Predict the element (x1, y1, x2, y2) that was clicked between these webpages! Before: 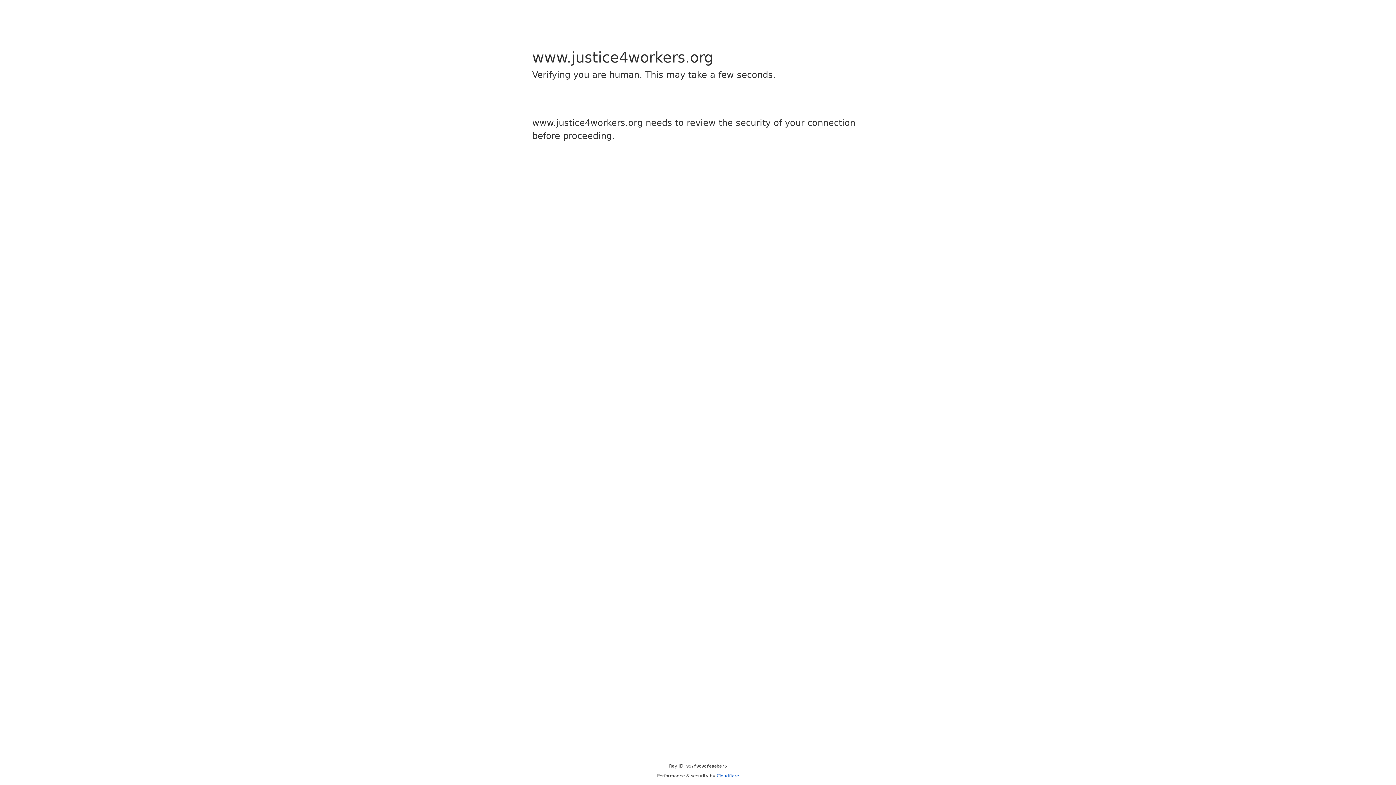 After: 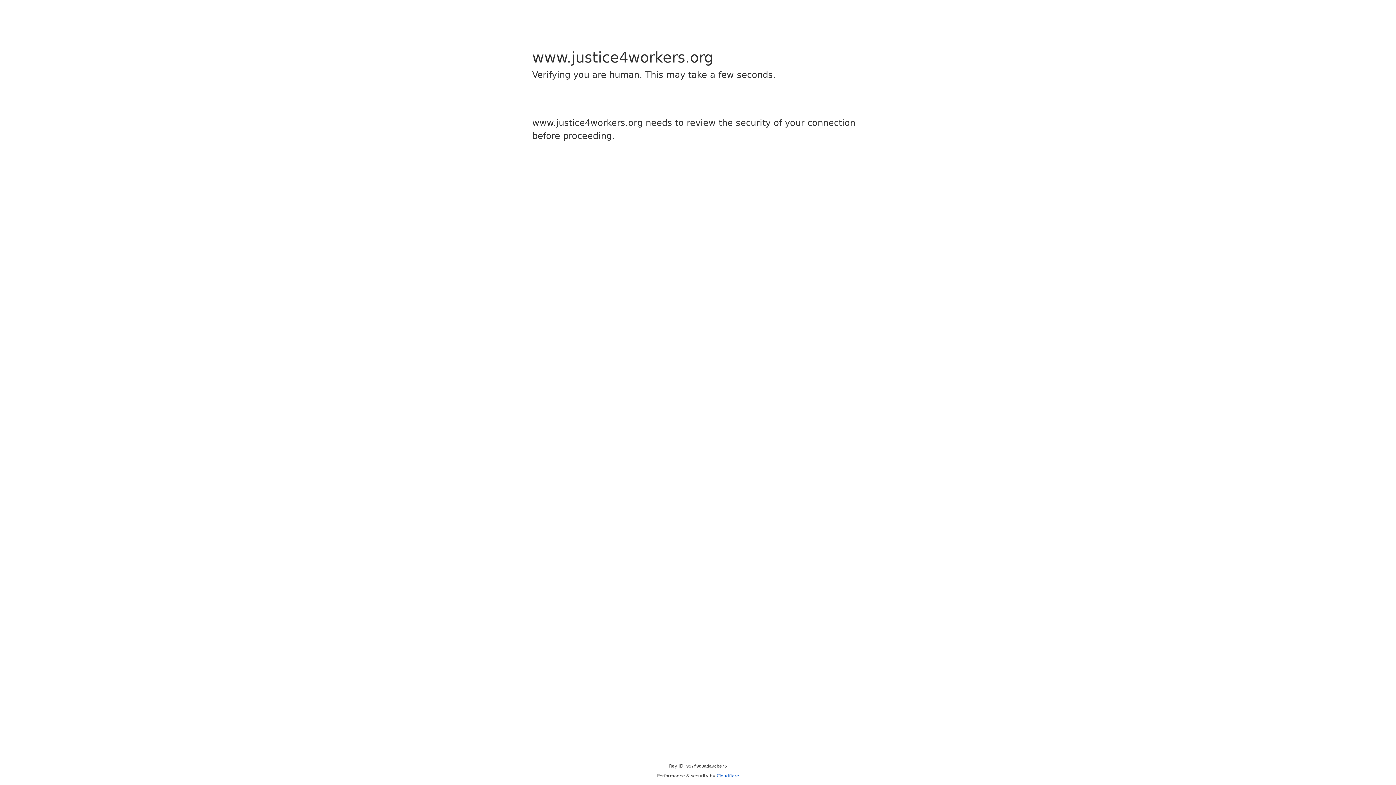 Action: bbox: (716, 773, 739, 778) label: Cloudflare